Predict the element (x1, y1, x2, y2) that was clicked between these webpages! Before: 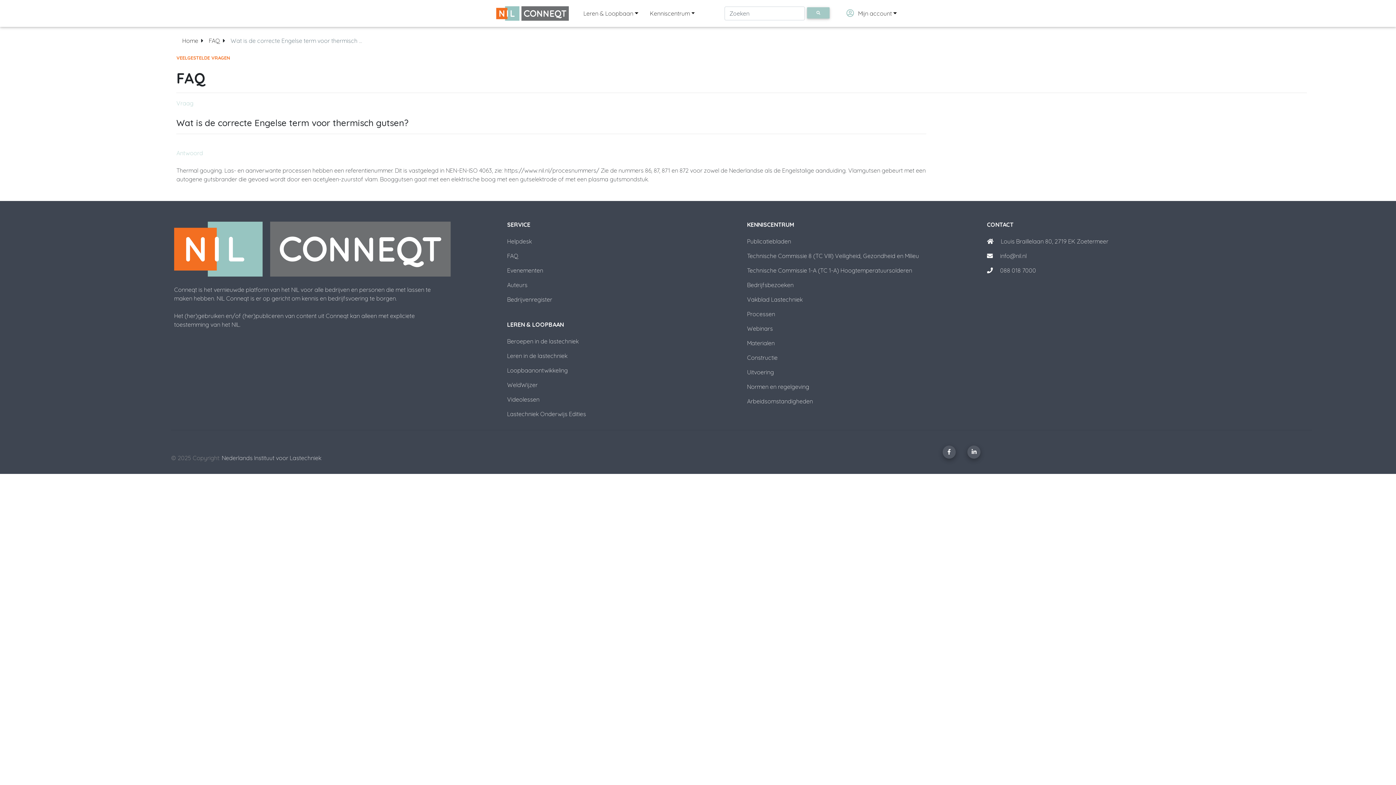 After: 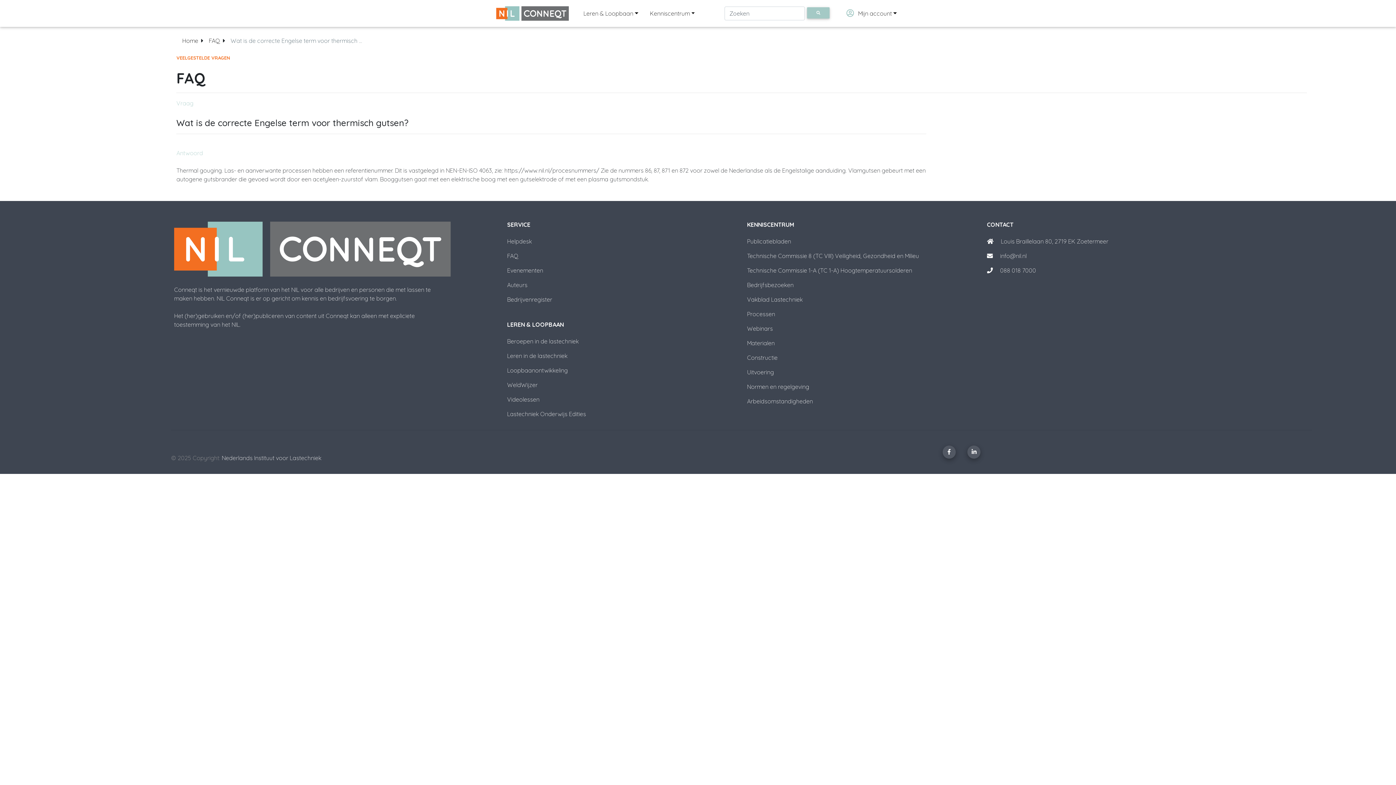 Action: label: 088 018 7000 bbox: (1000, 266, 1036, 274)